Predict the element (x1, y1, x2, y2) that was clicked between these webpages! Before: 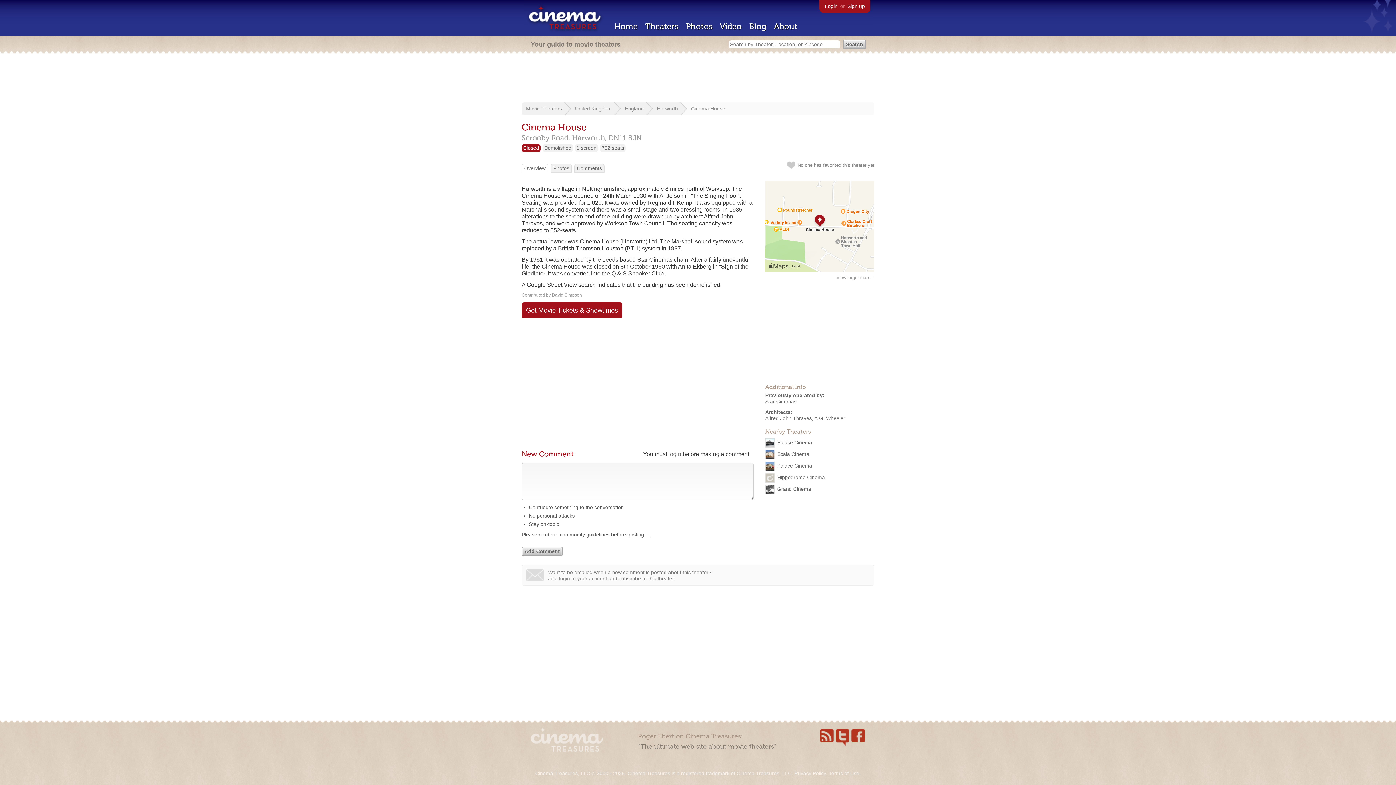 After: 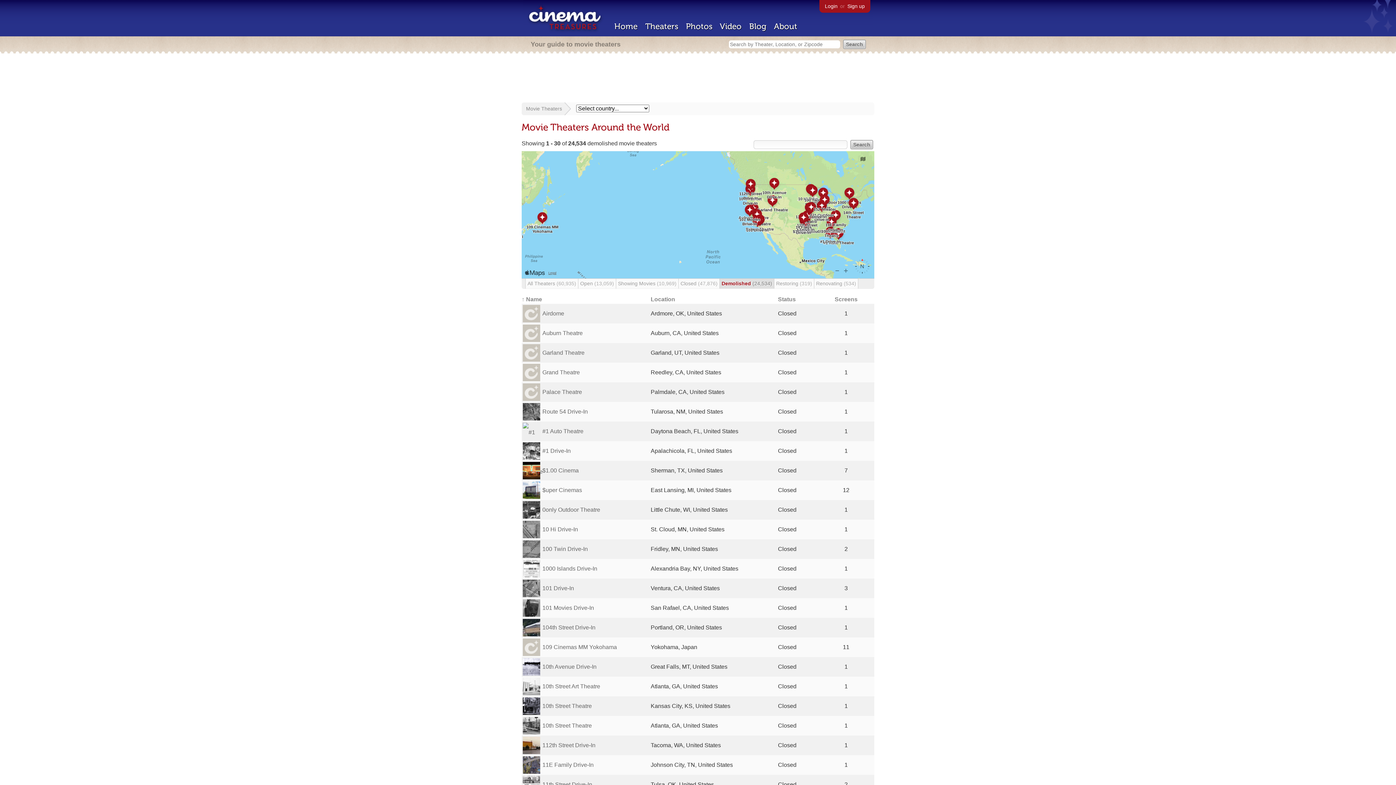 Action: label: Demolished bbox: (544, 145, 571, 150)